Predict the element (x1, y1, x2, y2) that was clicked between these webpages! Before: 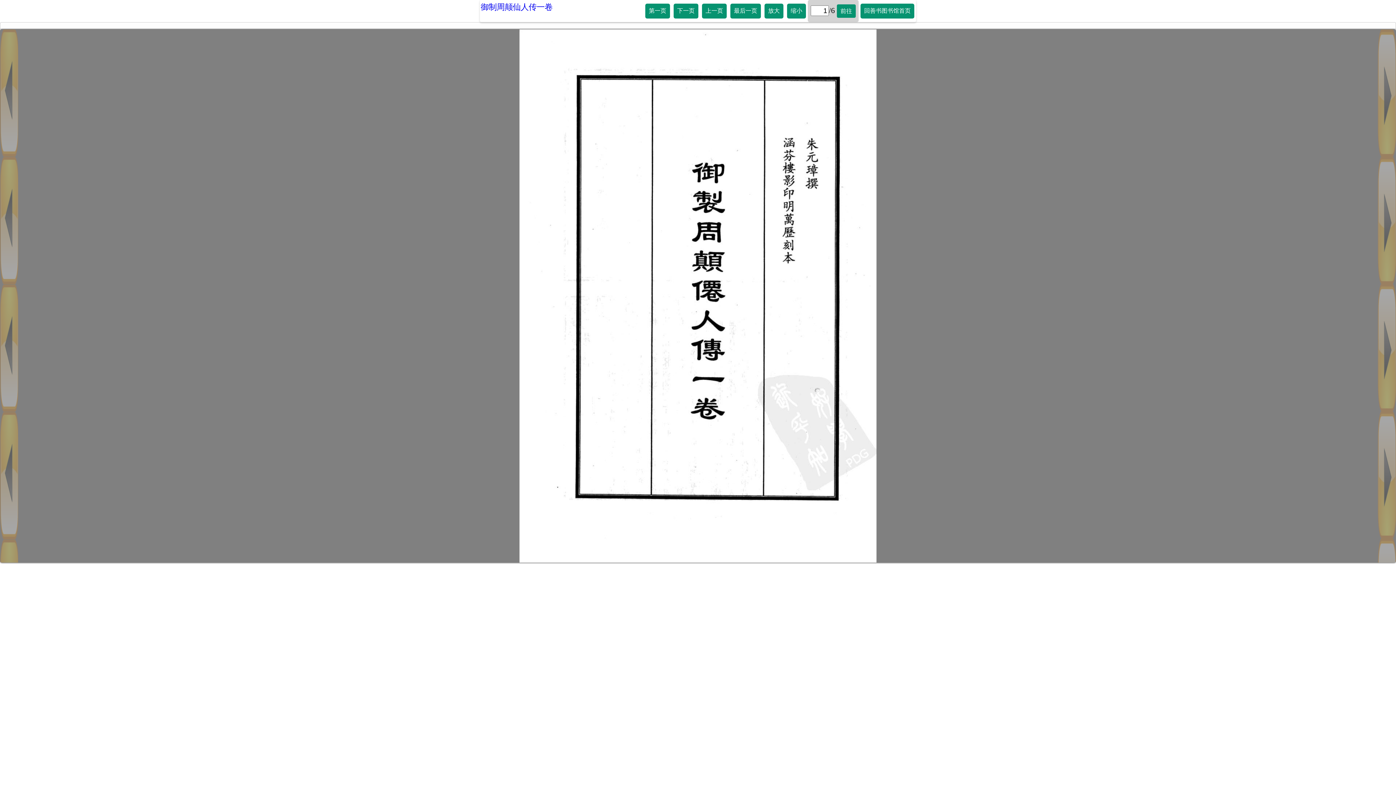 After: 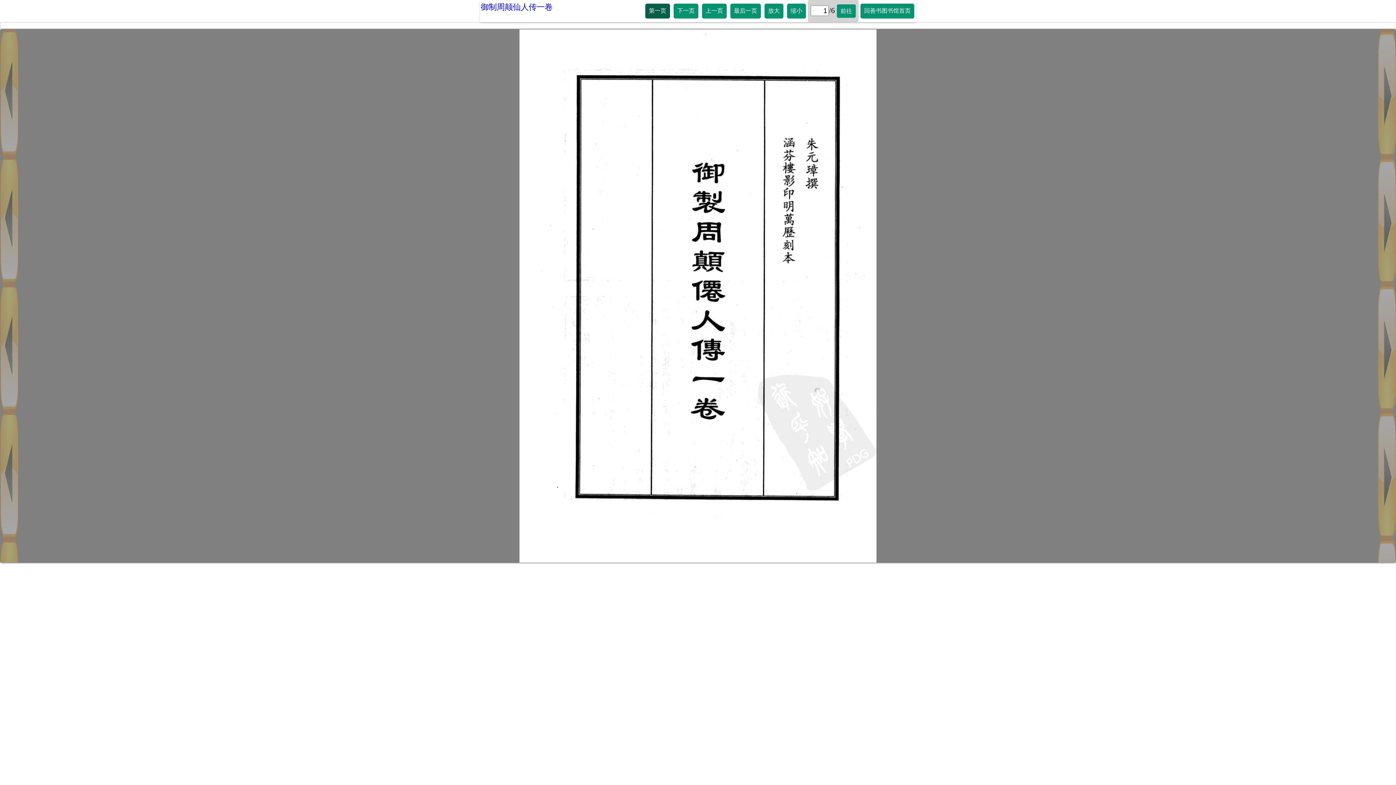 Action: bbox: (645, 3, 670, 18) label: 第一页